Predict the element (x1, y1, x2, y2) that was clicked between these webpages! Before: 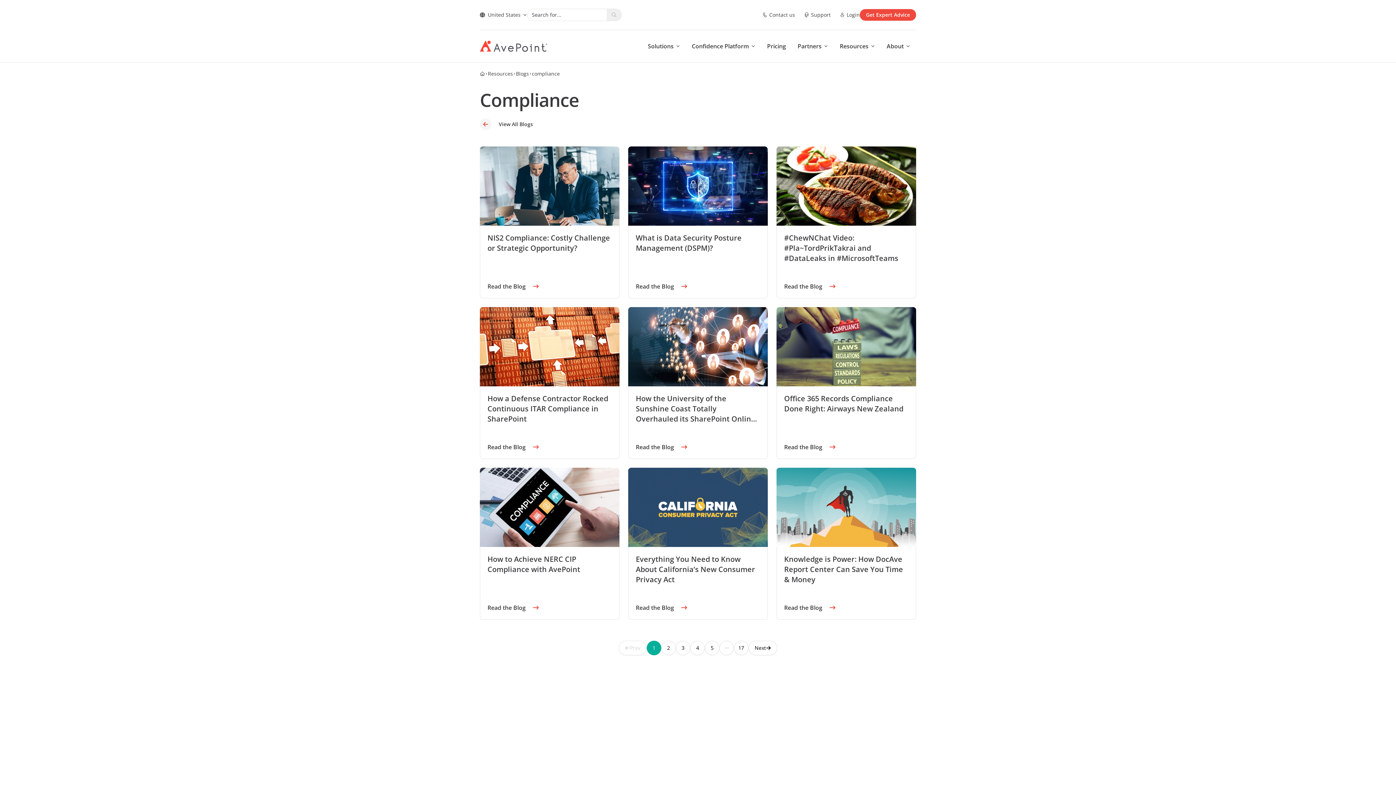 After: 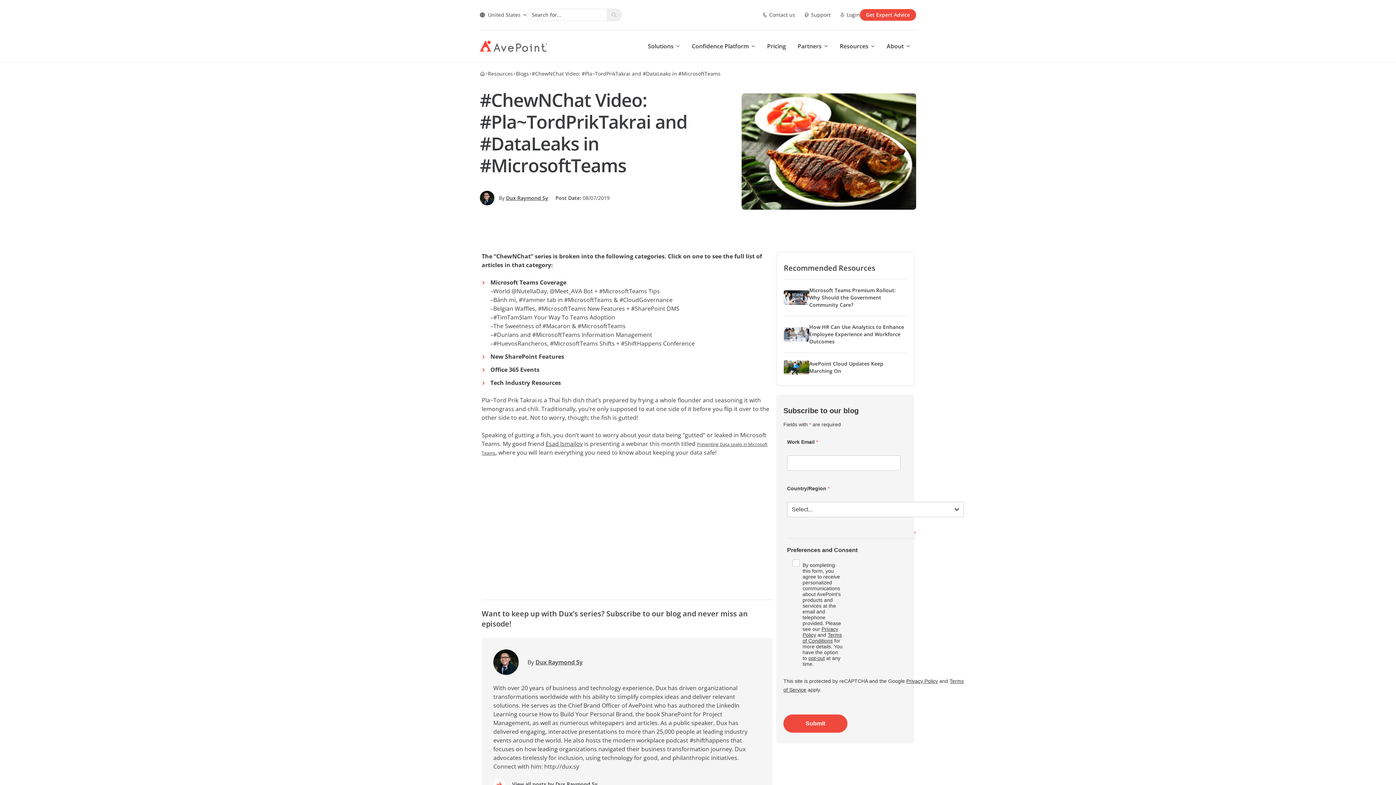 Action: label: Read the Blog bbox: (784, 277, 835, 290)